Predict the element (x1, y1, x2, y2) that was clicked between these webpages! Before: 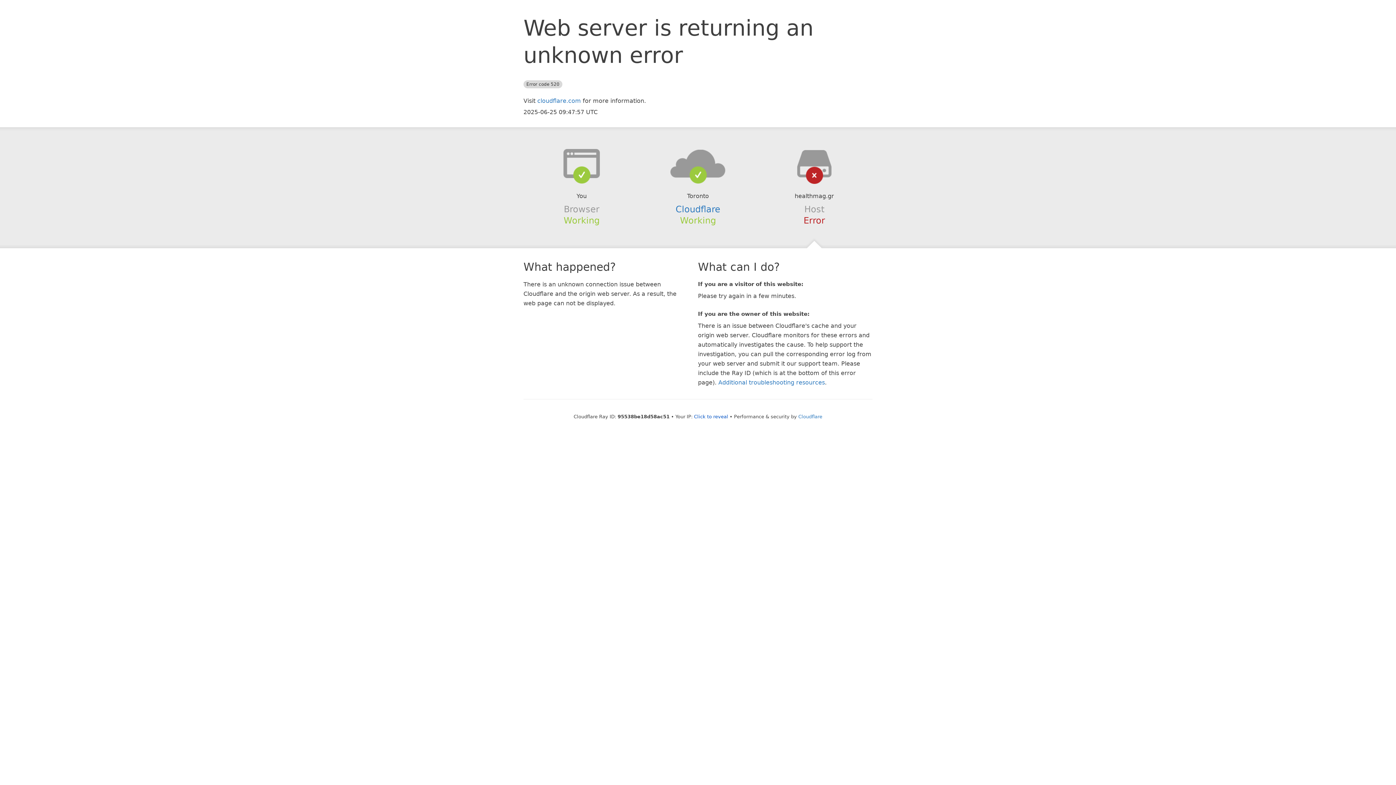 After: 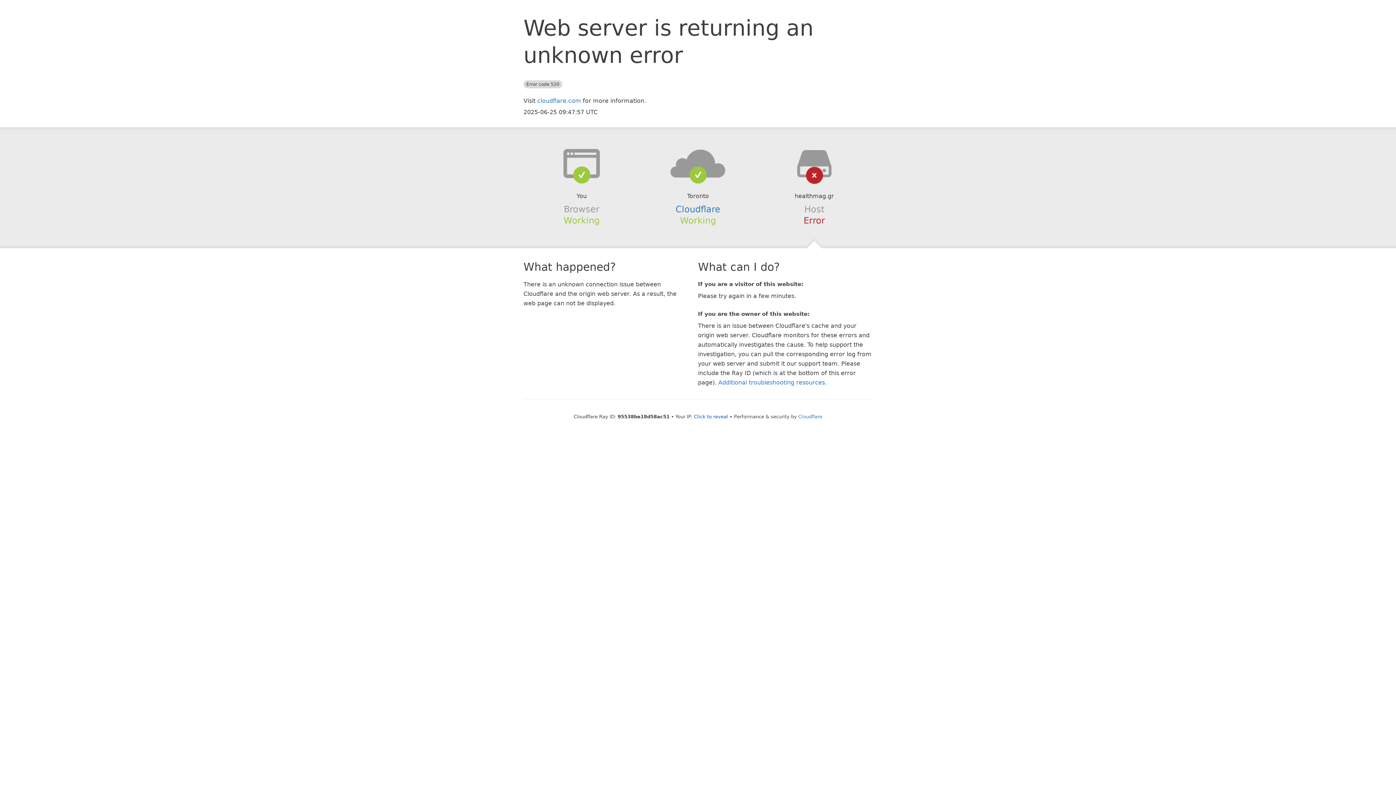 Action: bbox: (639, 148, 756, 178)